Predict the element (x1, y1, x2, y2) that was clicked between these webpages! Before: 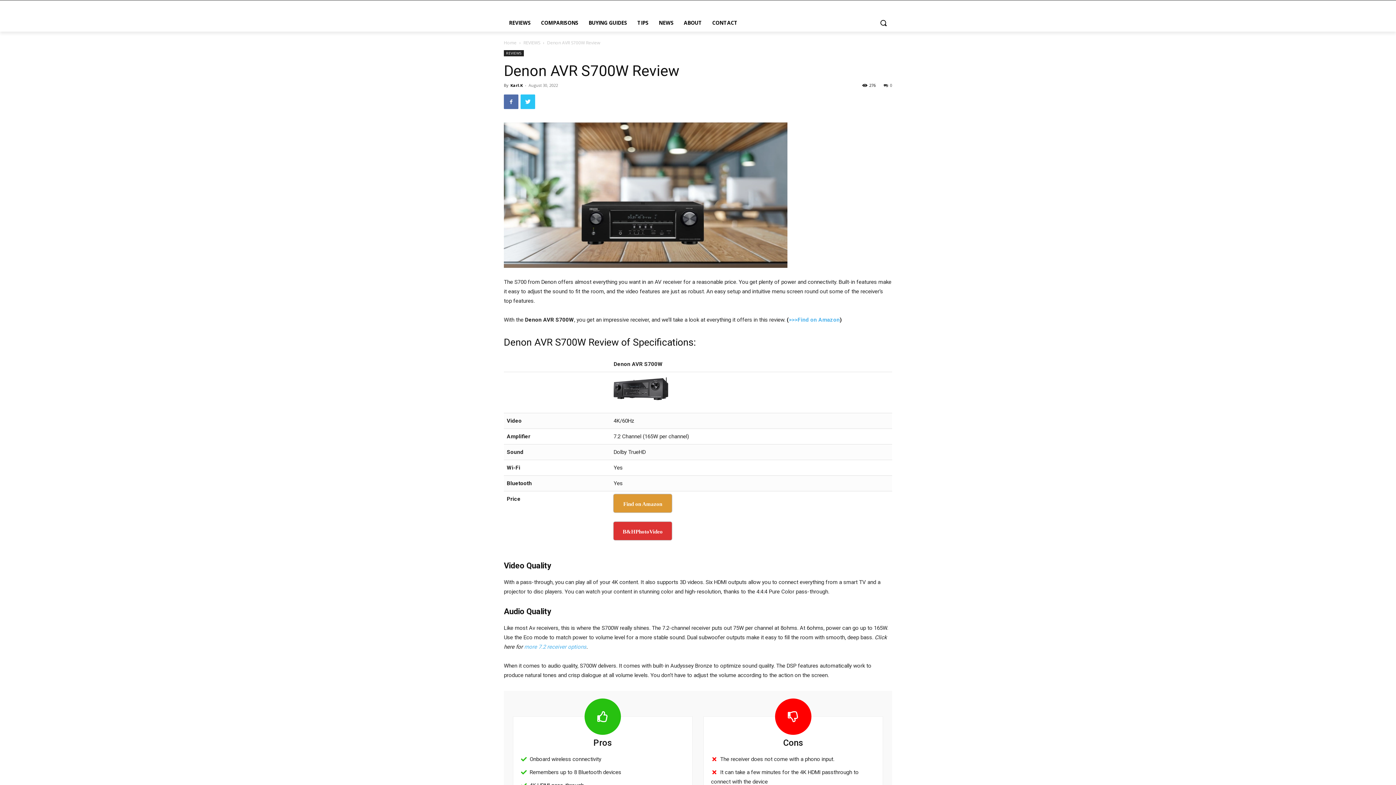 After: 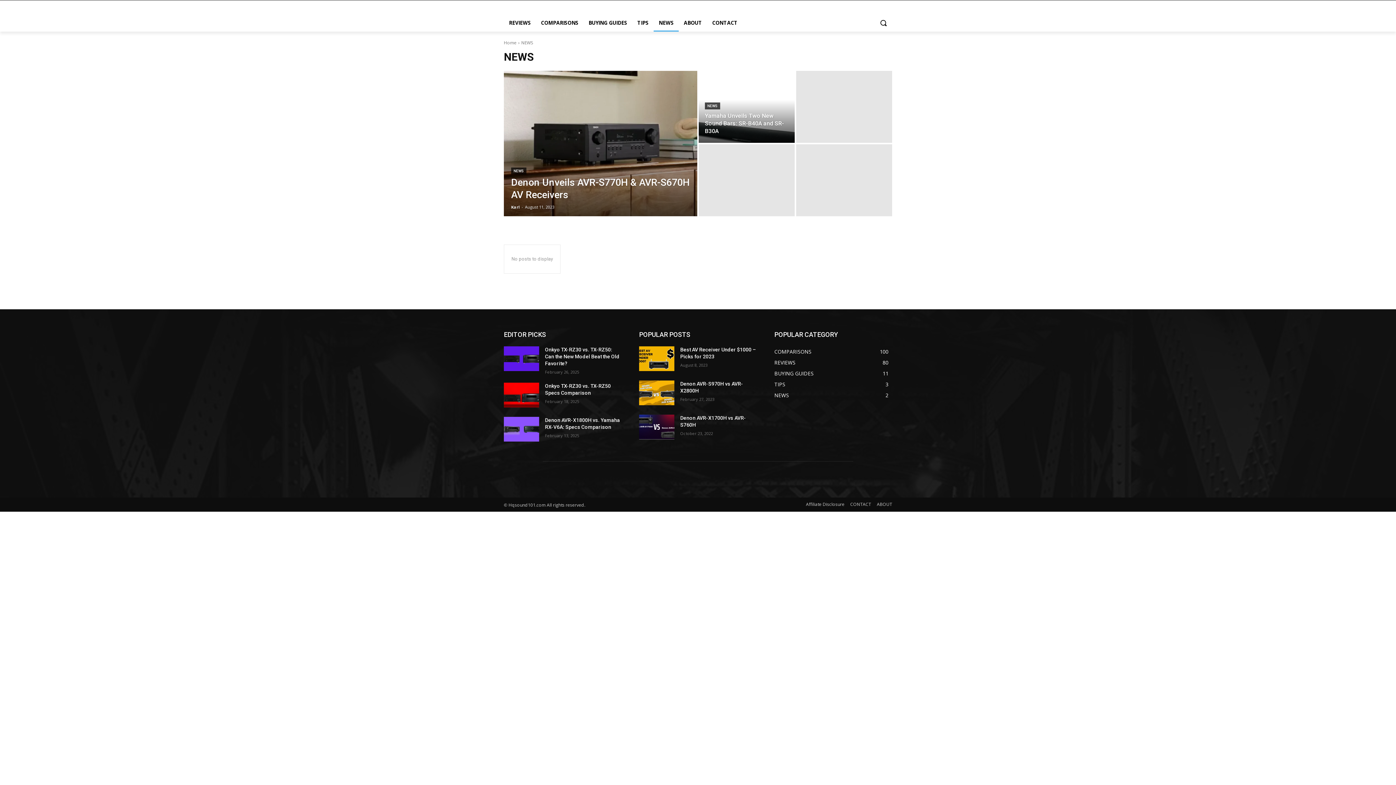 Action: label: NEWS bbox: (653, 14, 678, 31)